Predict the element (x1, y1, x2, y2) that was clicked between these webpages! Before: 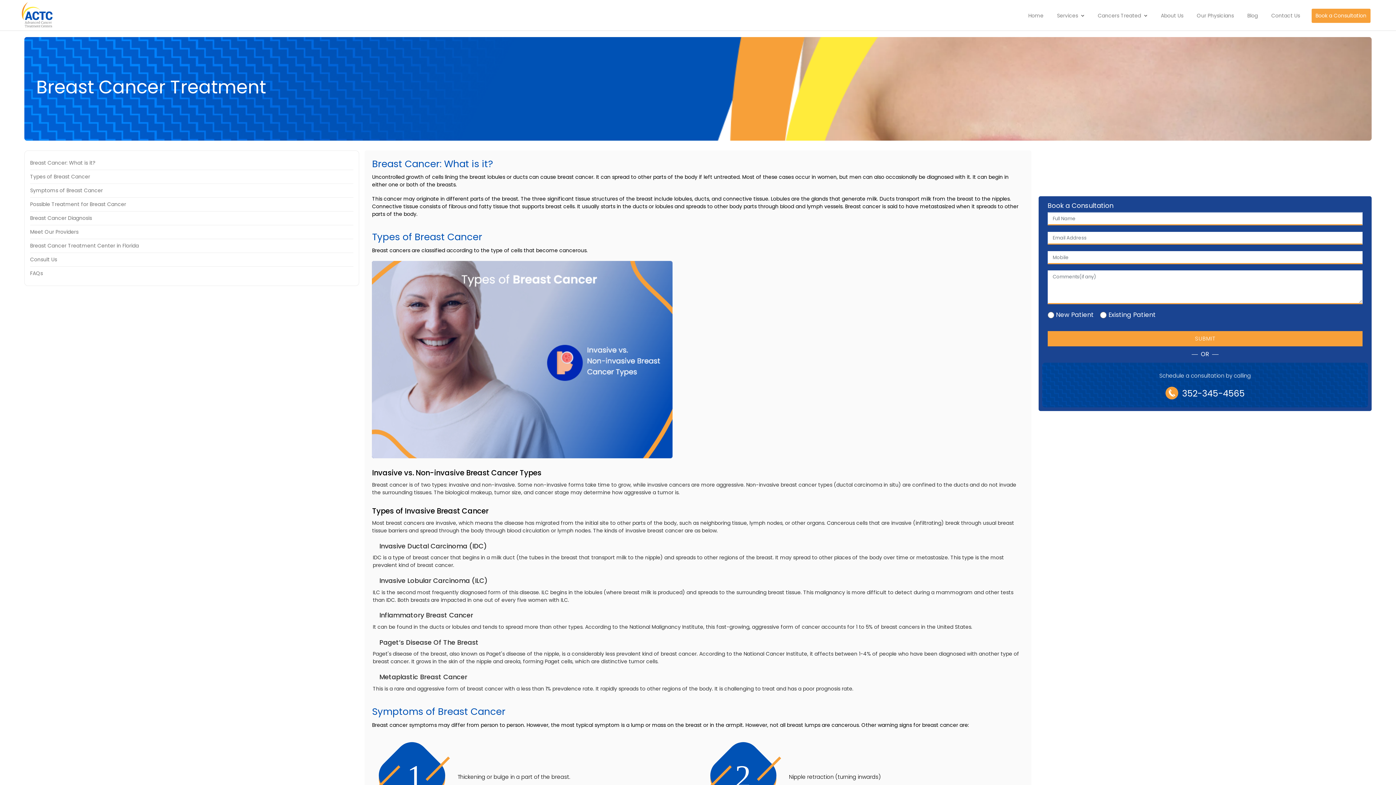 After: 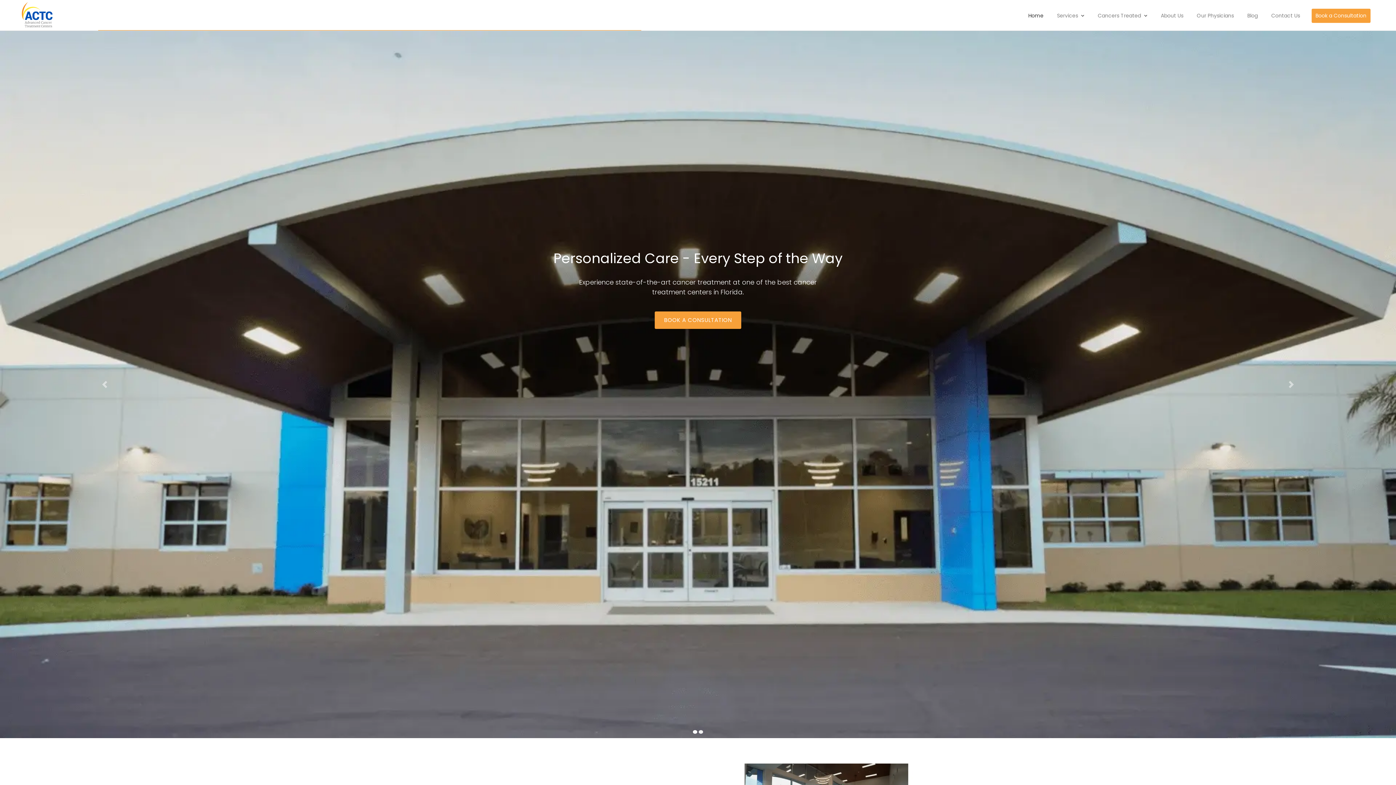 Action: label: Home bbox: (1023, 8, 1048, 22)